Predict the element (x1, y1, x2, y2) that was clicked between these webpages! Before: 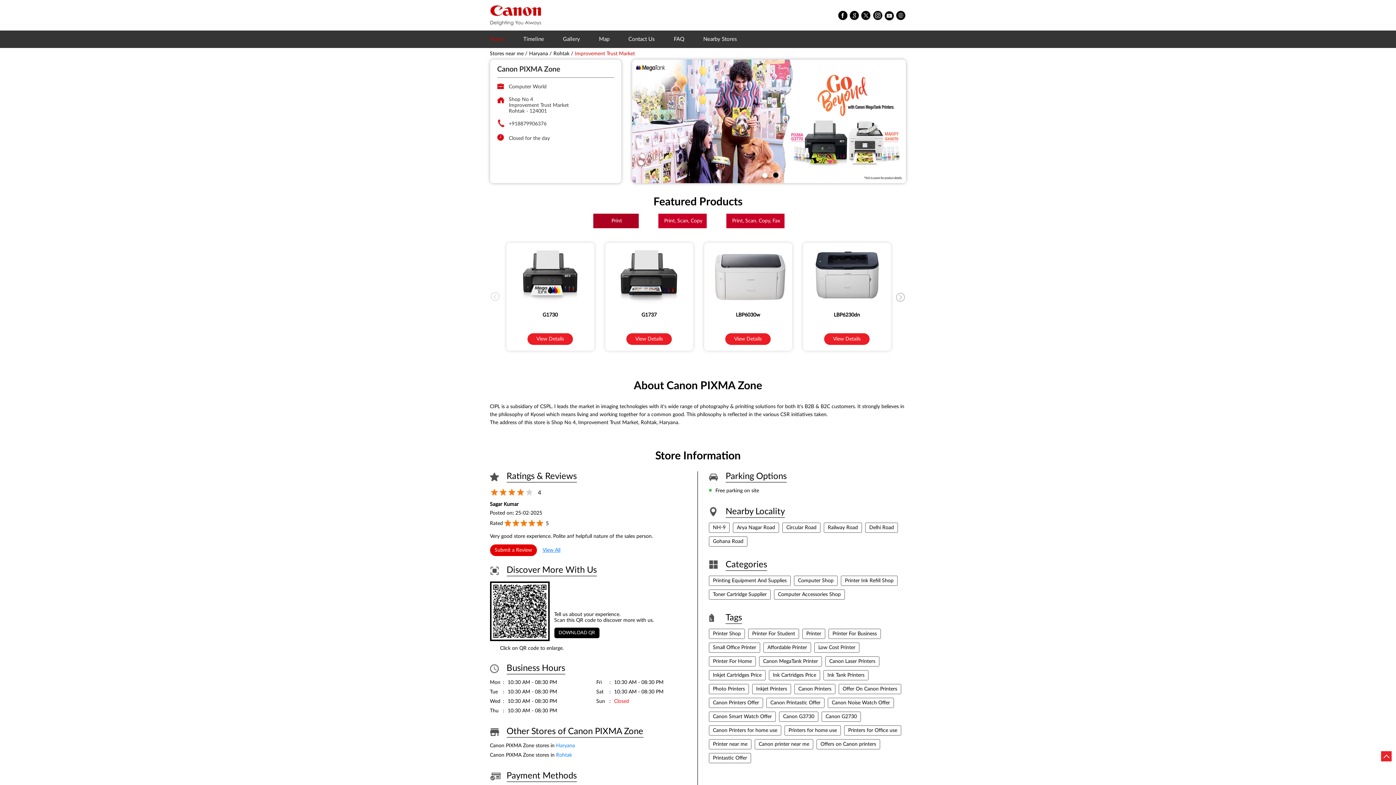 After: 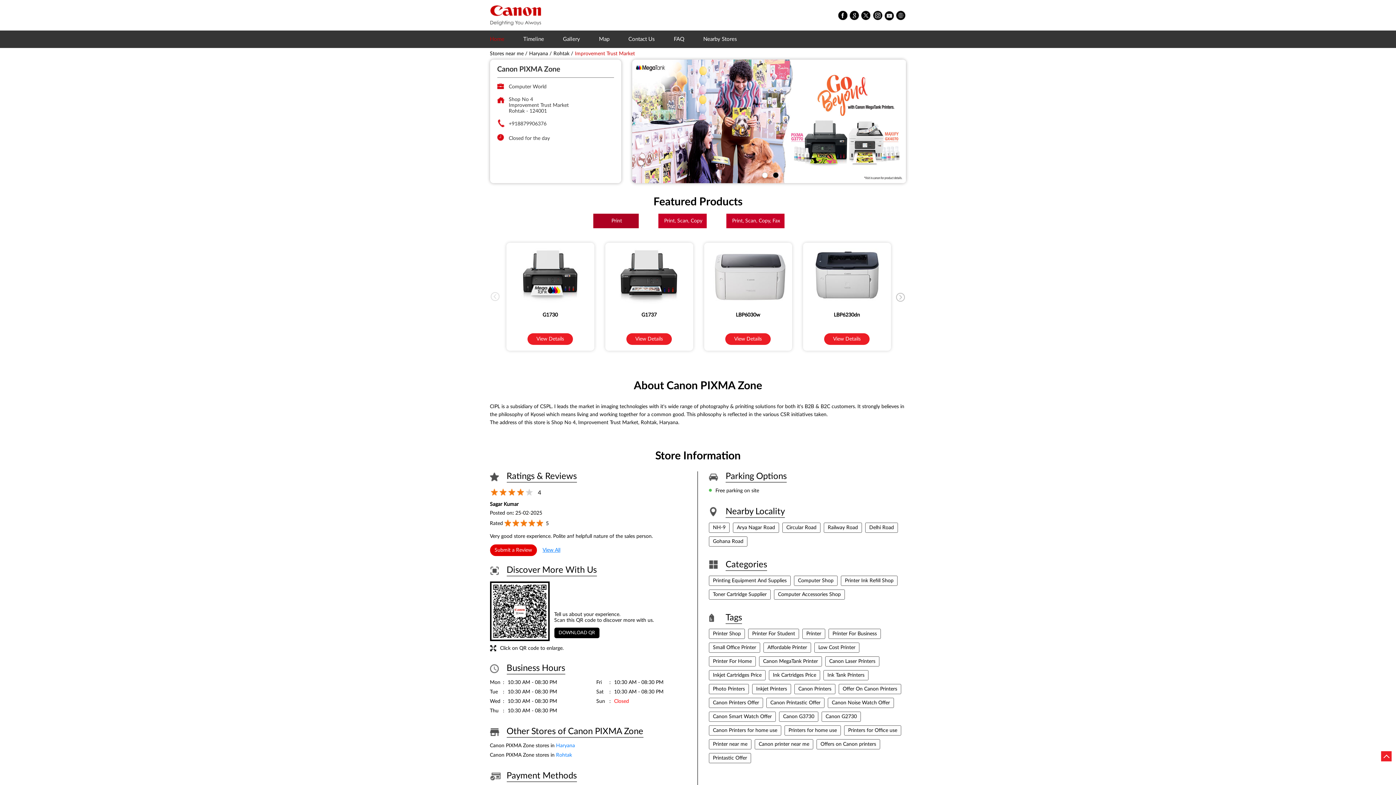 Action: label: 1 of 2 bbox: (762, 172, 765, 175)